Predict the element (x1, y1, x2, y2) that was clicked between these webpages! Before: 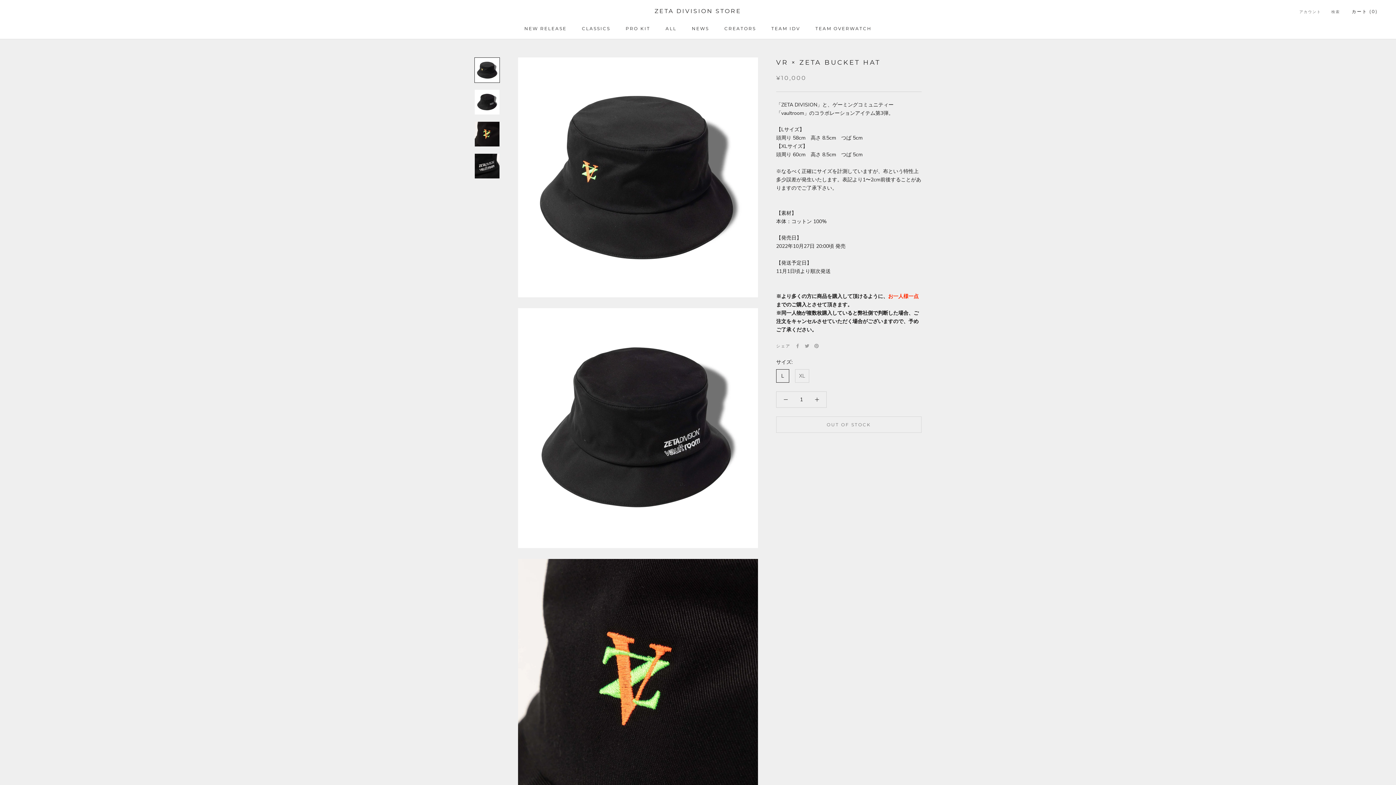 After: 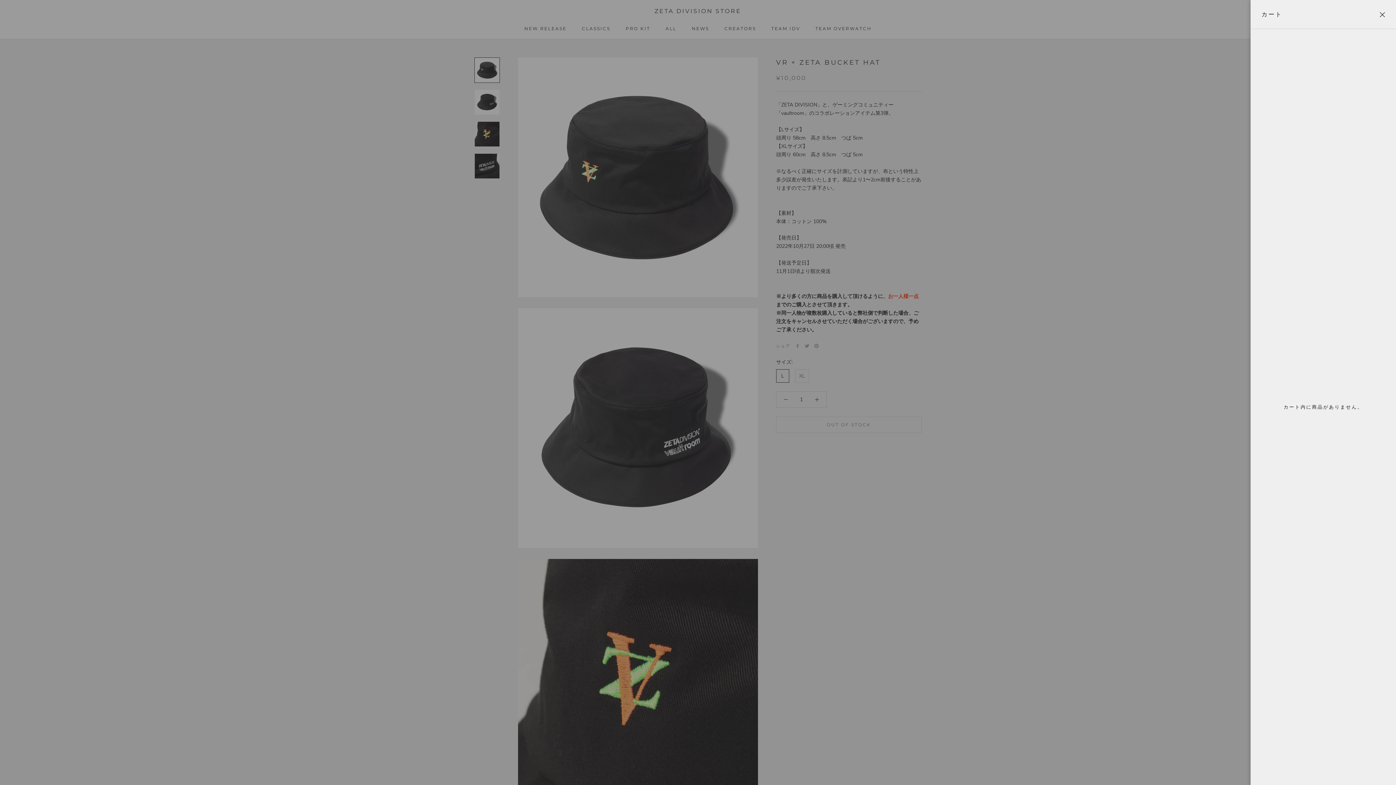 Action: bbox: (1352, 8, 1378, 14) label: カートを開く